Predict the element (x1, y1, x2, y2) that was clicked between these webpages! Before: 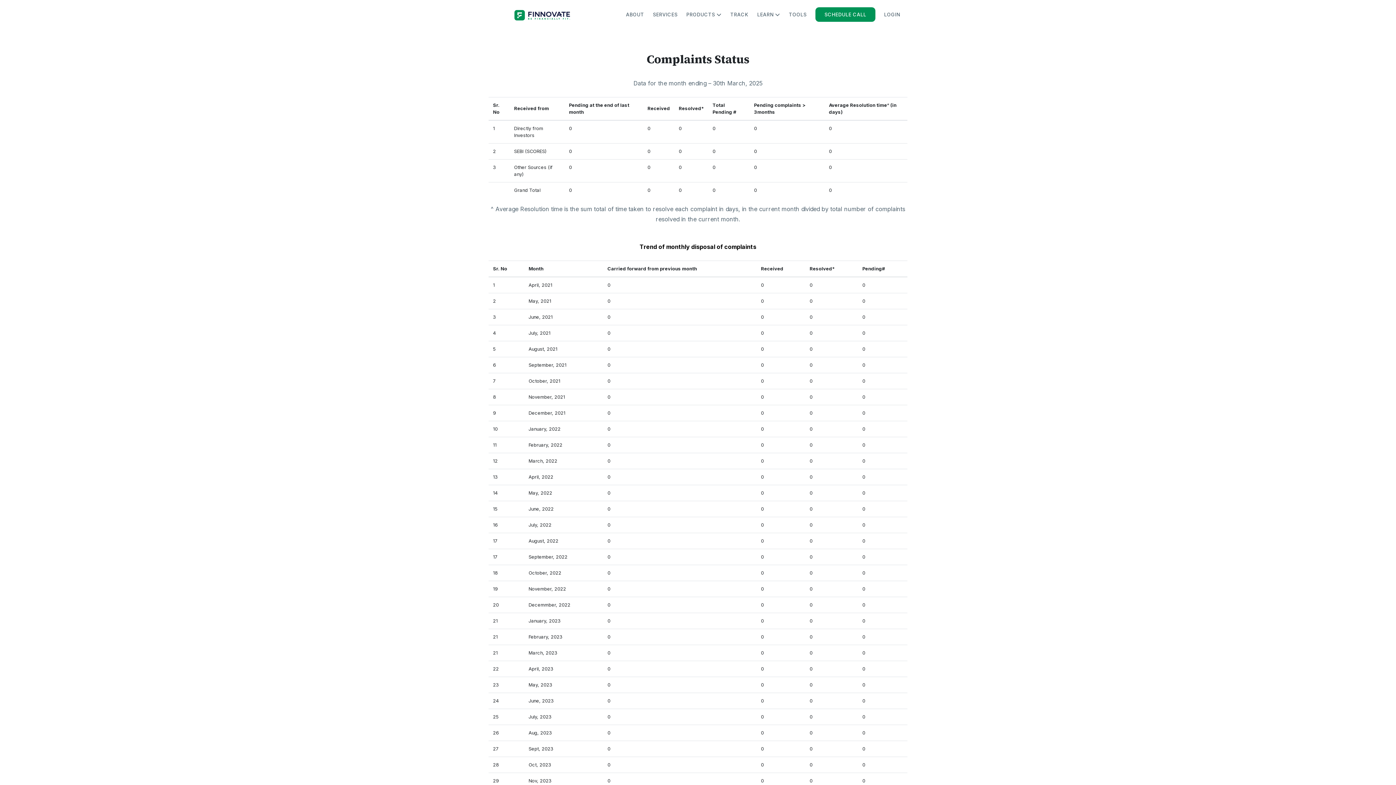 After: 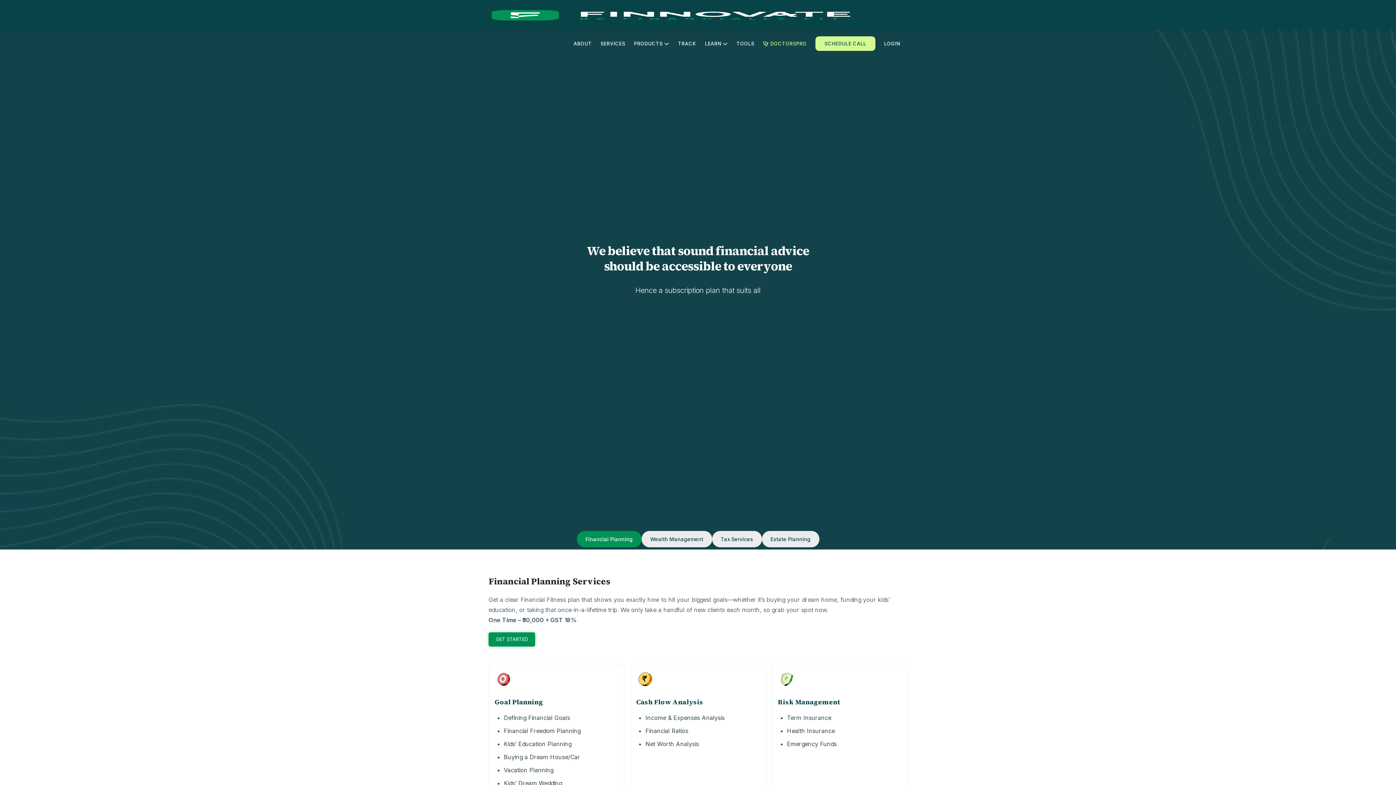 Action: label: SERVICES bbox: (653, 7, 677, 21)